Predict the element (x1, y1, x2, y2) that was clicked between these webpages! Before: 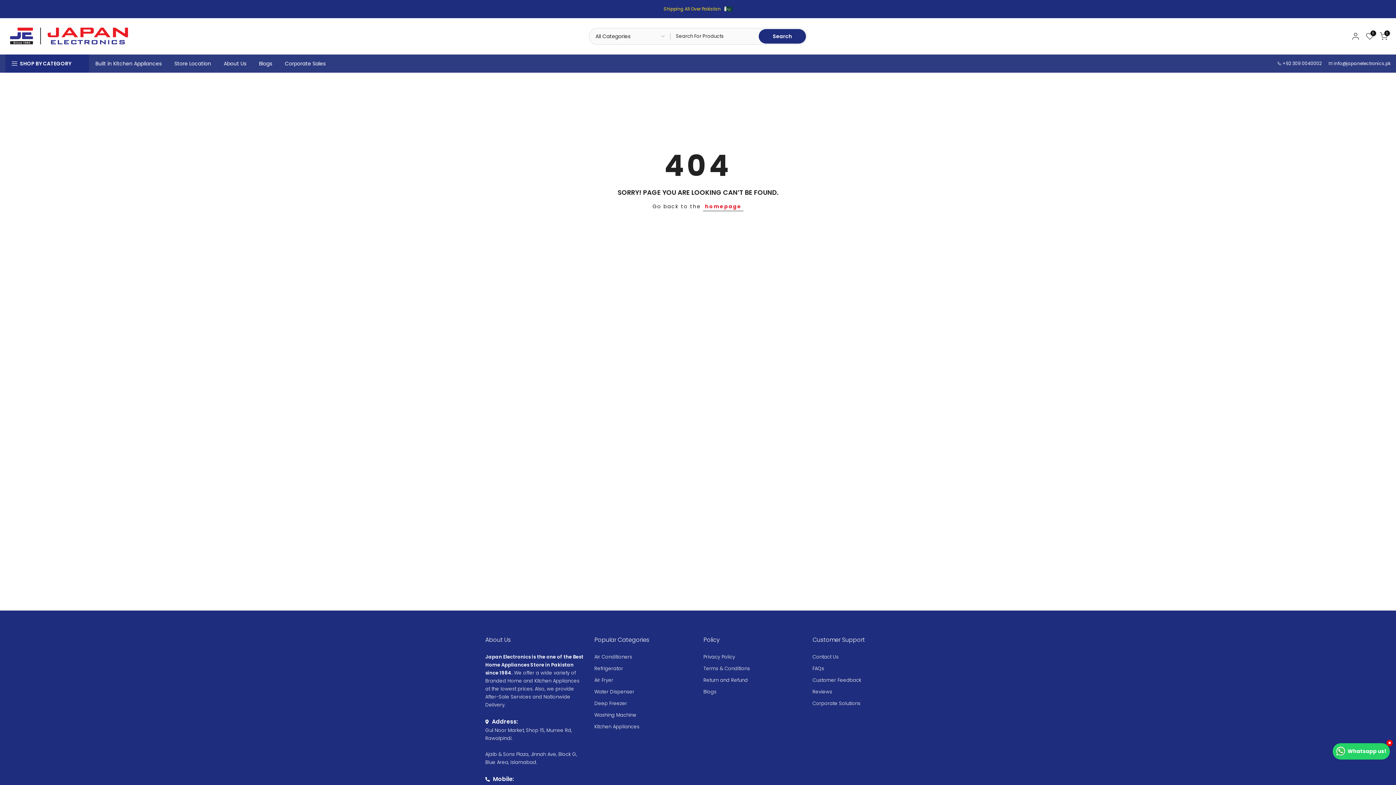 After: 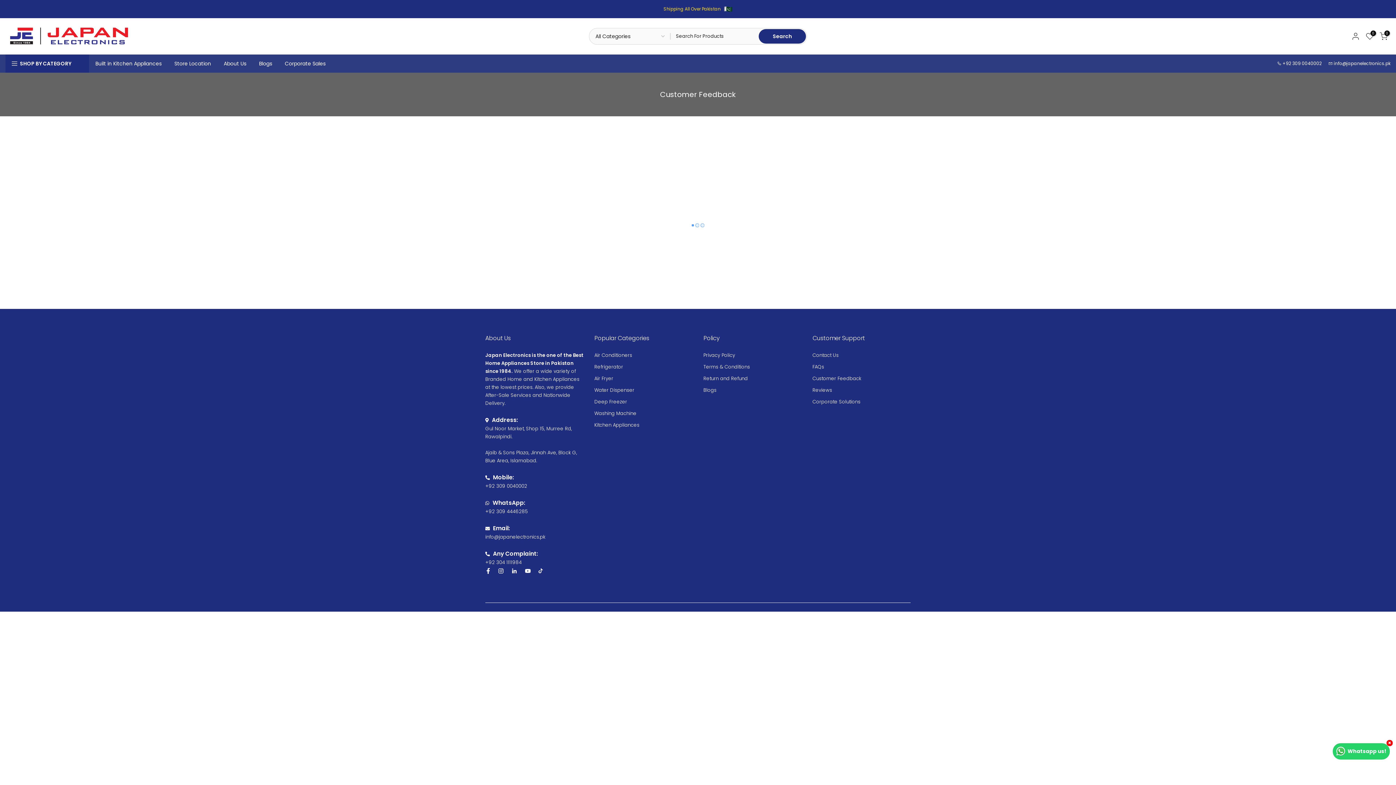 Action: label: Customer Feedback bbox: (812, 677, 861, 684)